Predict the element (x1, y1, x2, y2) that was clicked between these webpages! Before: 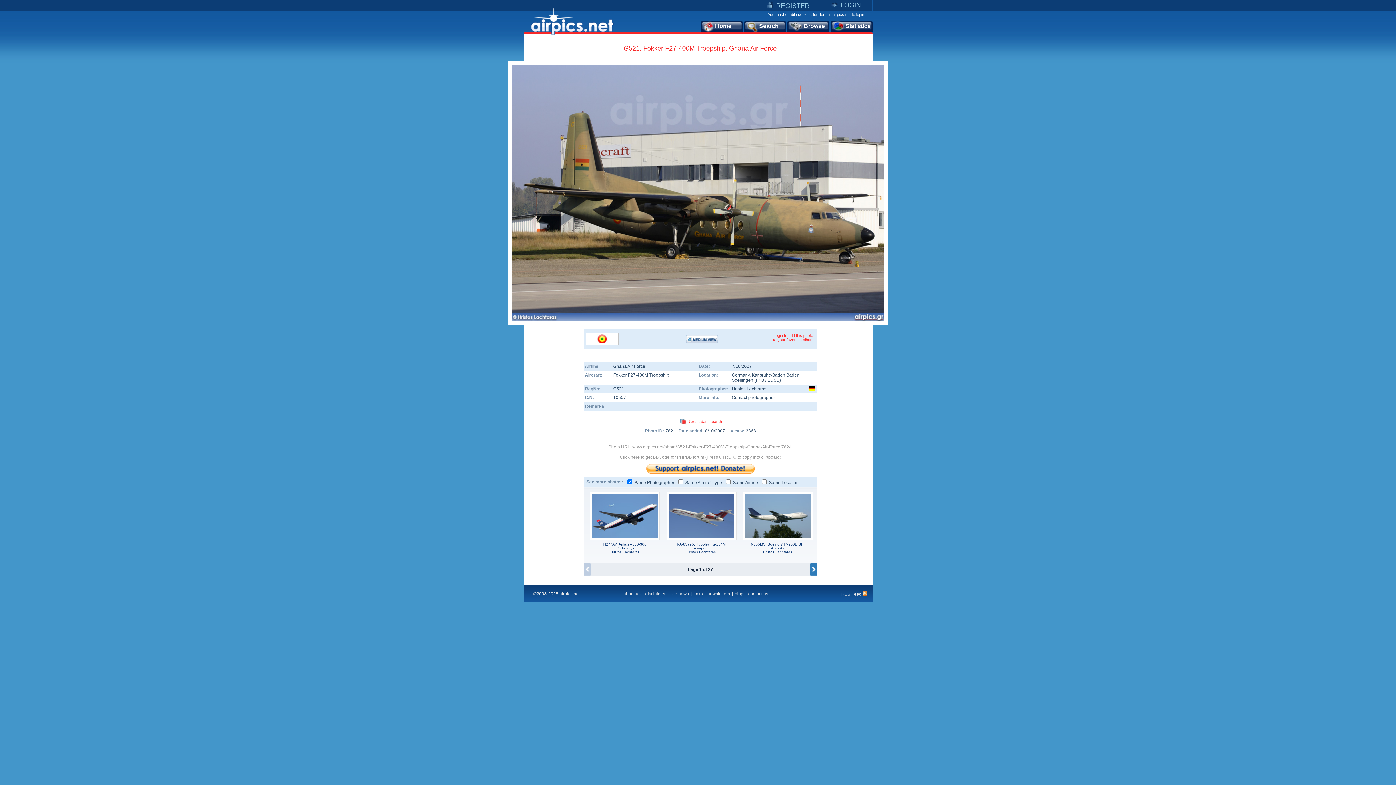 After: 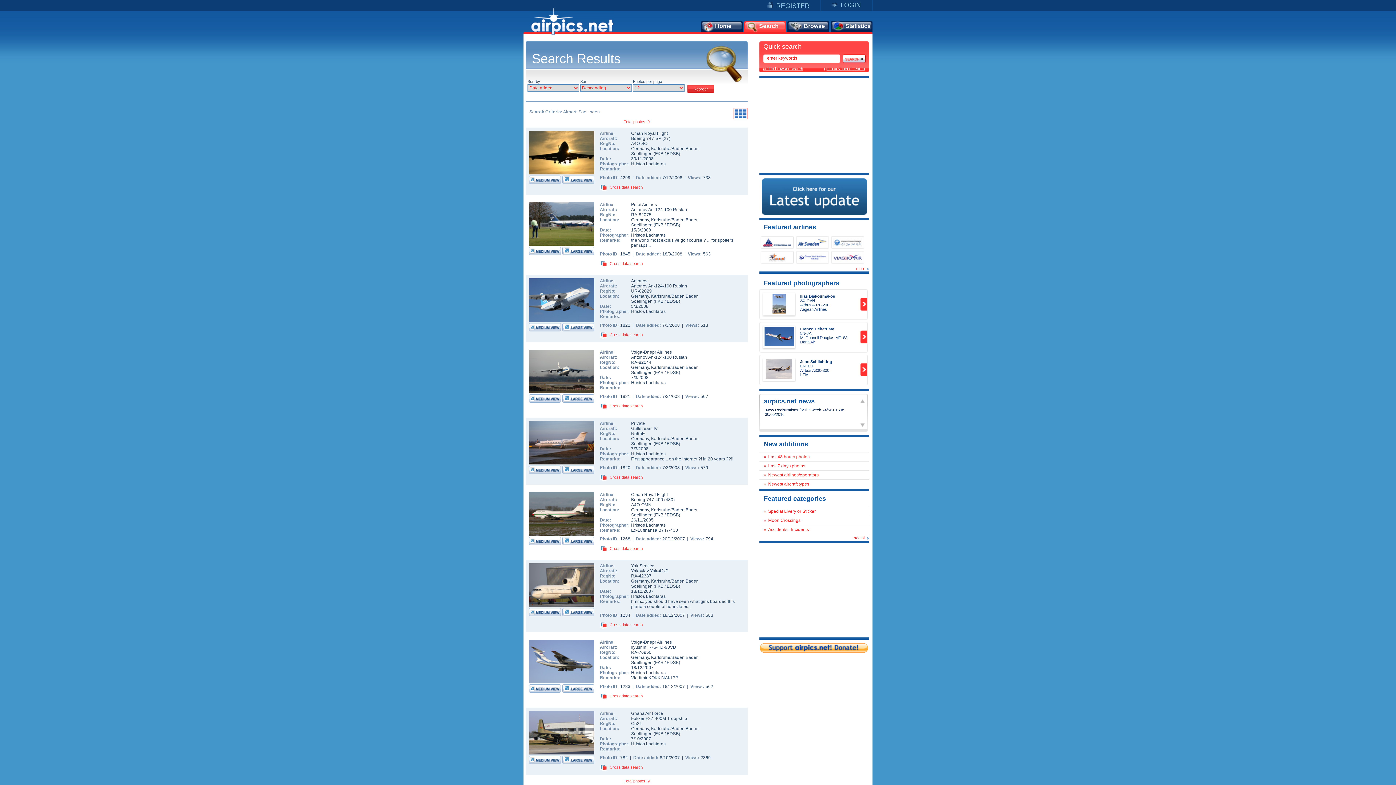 Action: bbox: (767, 377, 779, 382) label: EDSB